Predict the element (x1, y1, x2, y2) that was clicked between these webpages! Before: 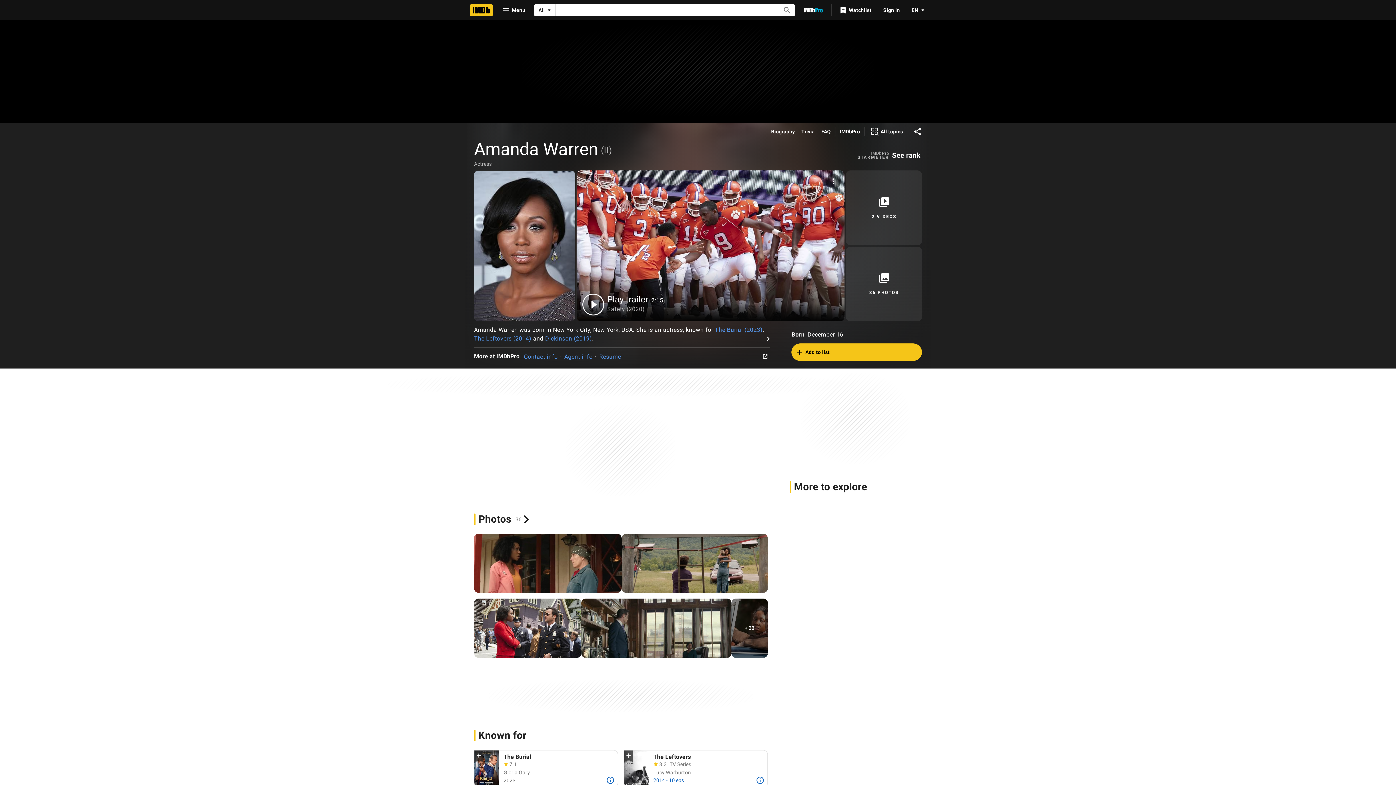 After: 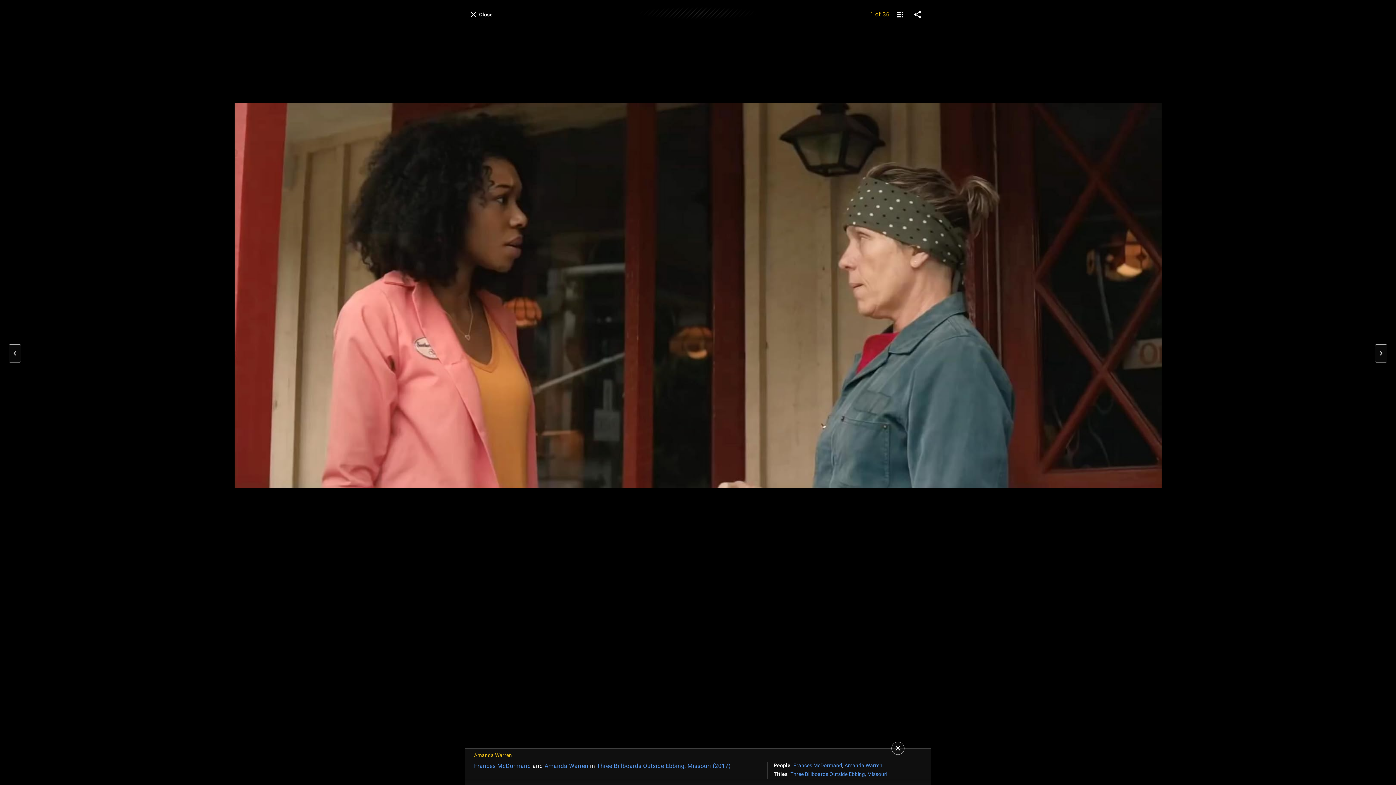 Action: bbox: (846, 246, 922, 321) label: 36 Photos